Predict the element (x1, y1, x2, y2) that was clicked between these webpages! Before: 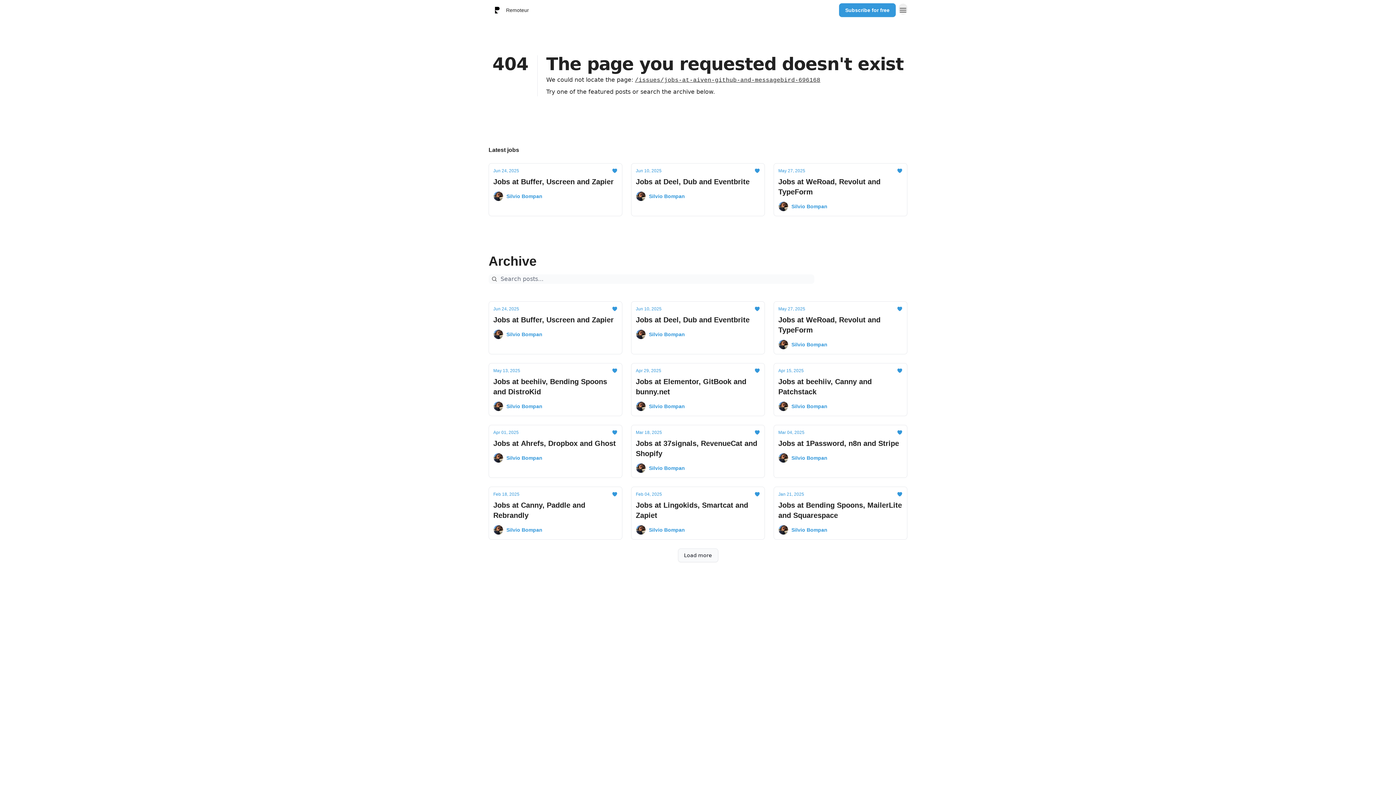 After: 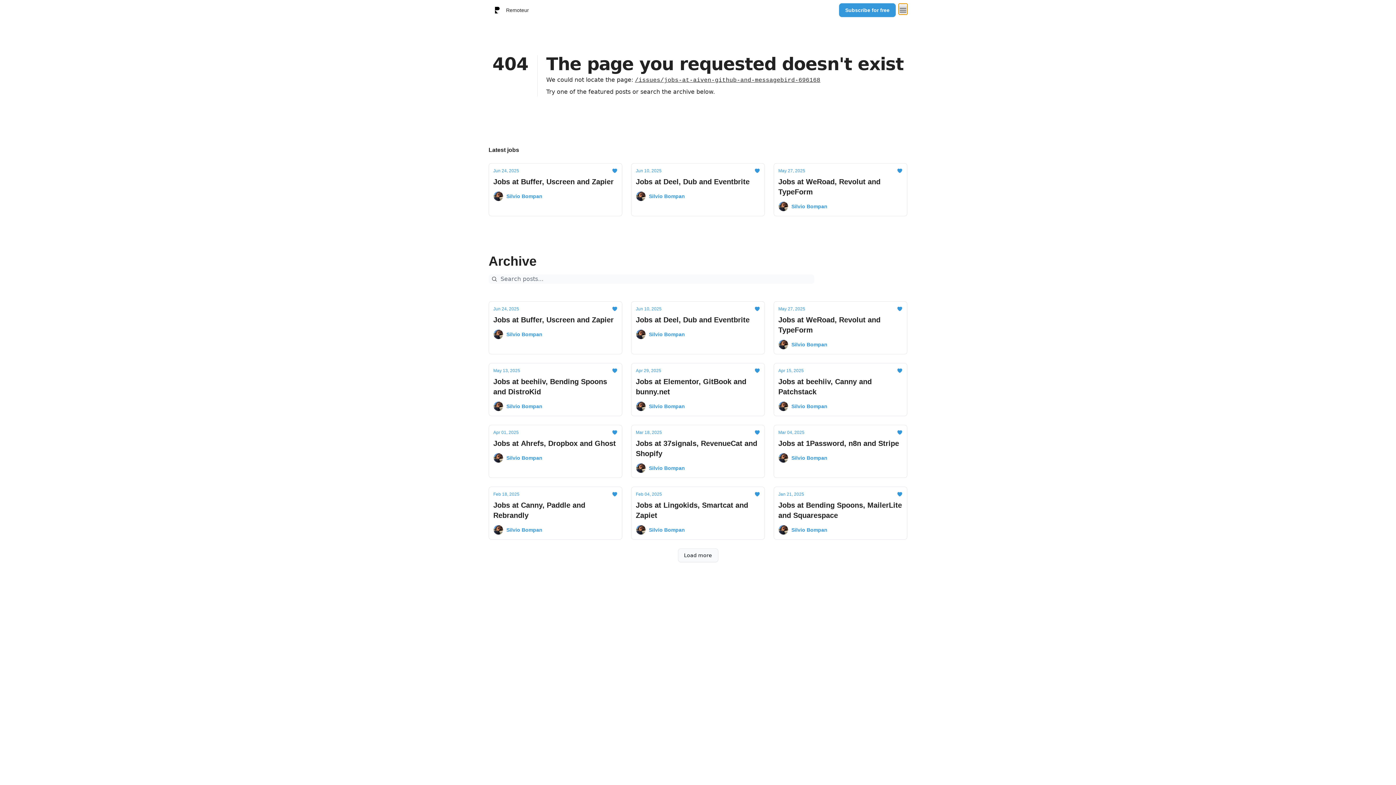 Action: label: Menu bbox: (898, 3, 907, 14)